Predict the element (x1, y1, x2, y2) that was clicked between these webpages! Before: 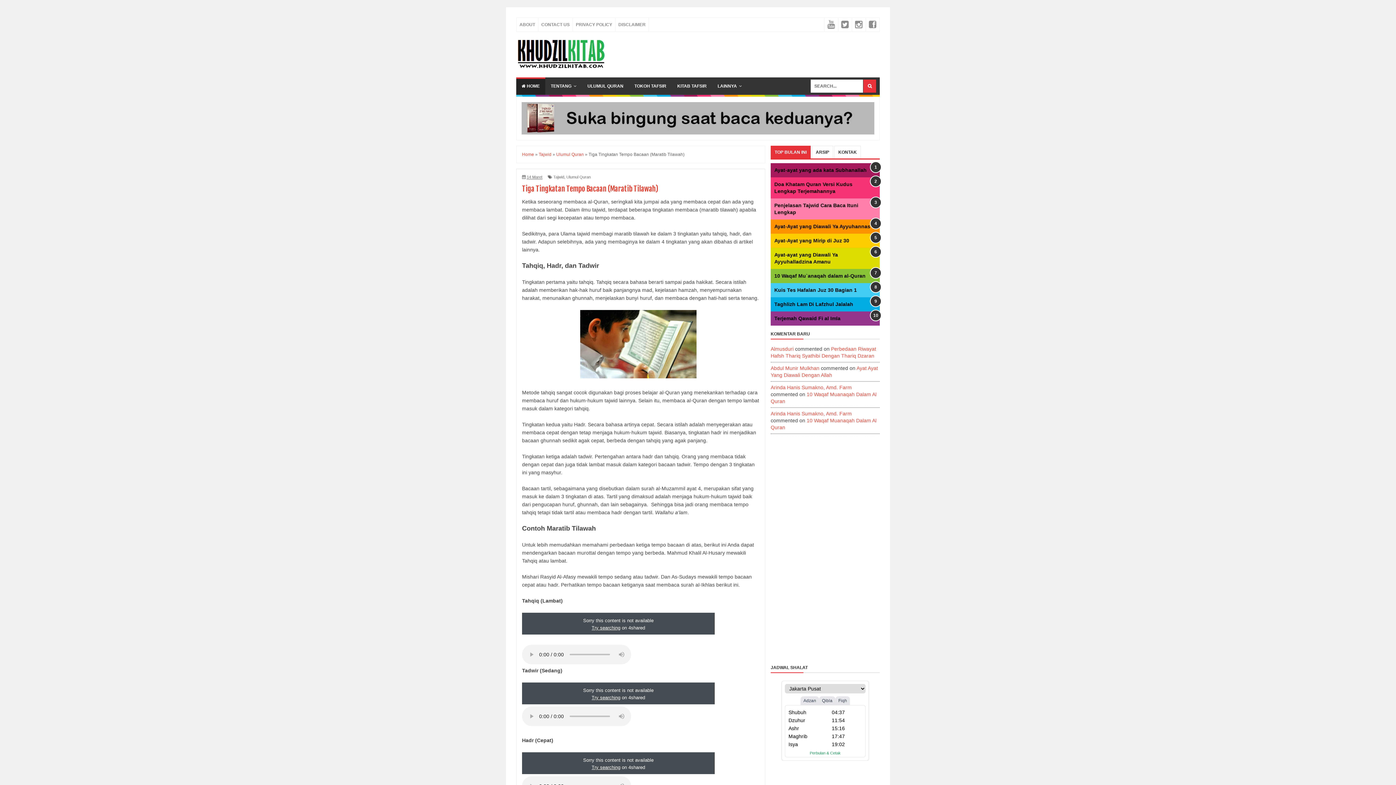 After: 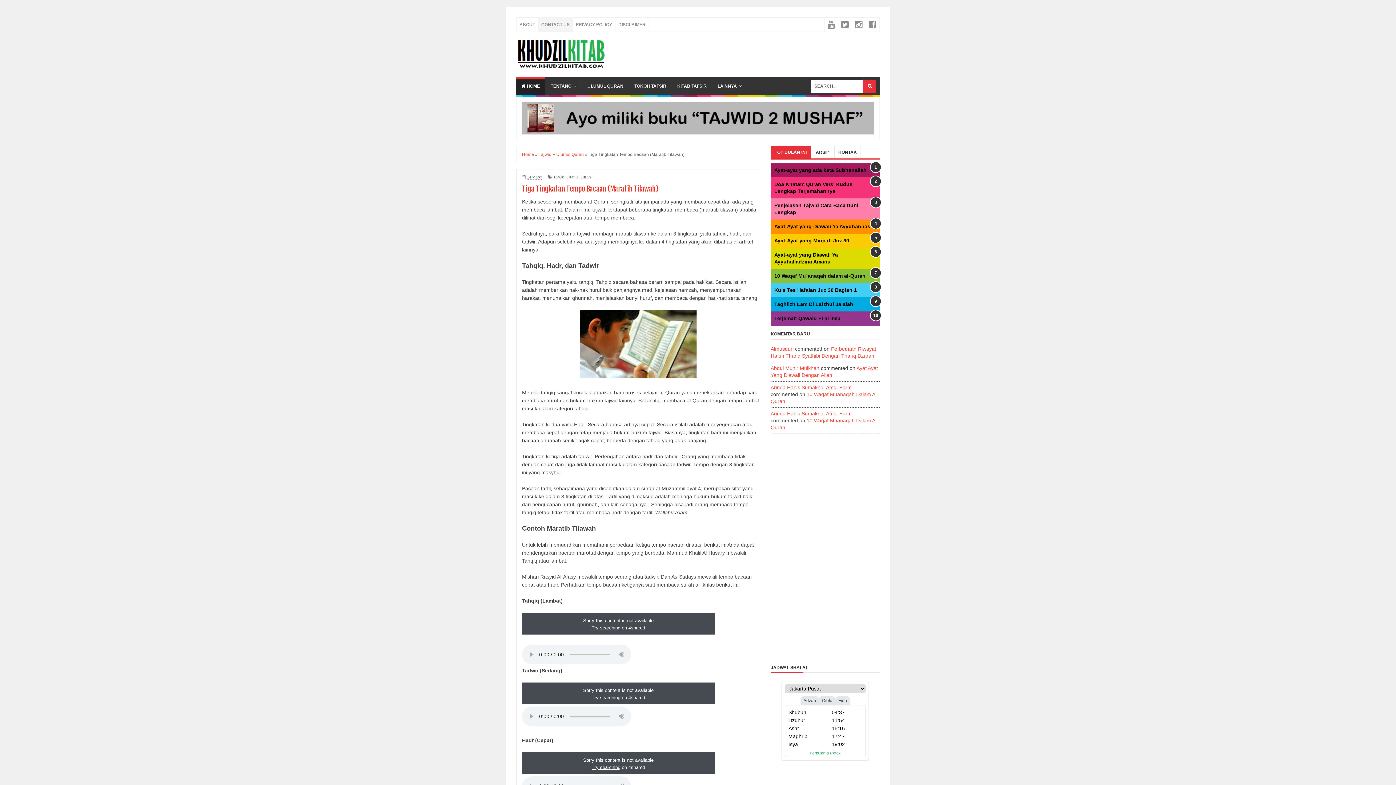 Action: bbox: (538, 17, 572, 31) label: CONTACT US